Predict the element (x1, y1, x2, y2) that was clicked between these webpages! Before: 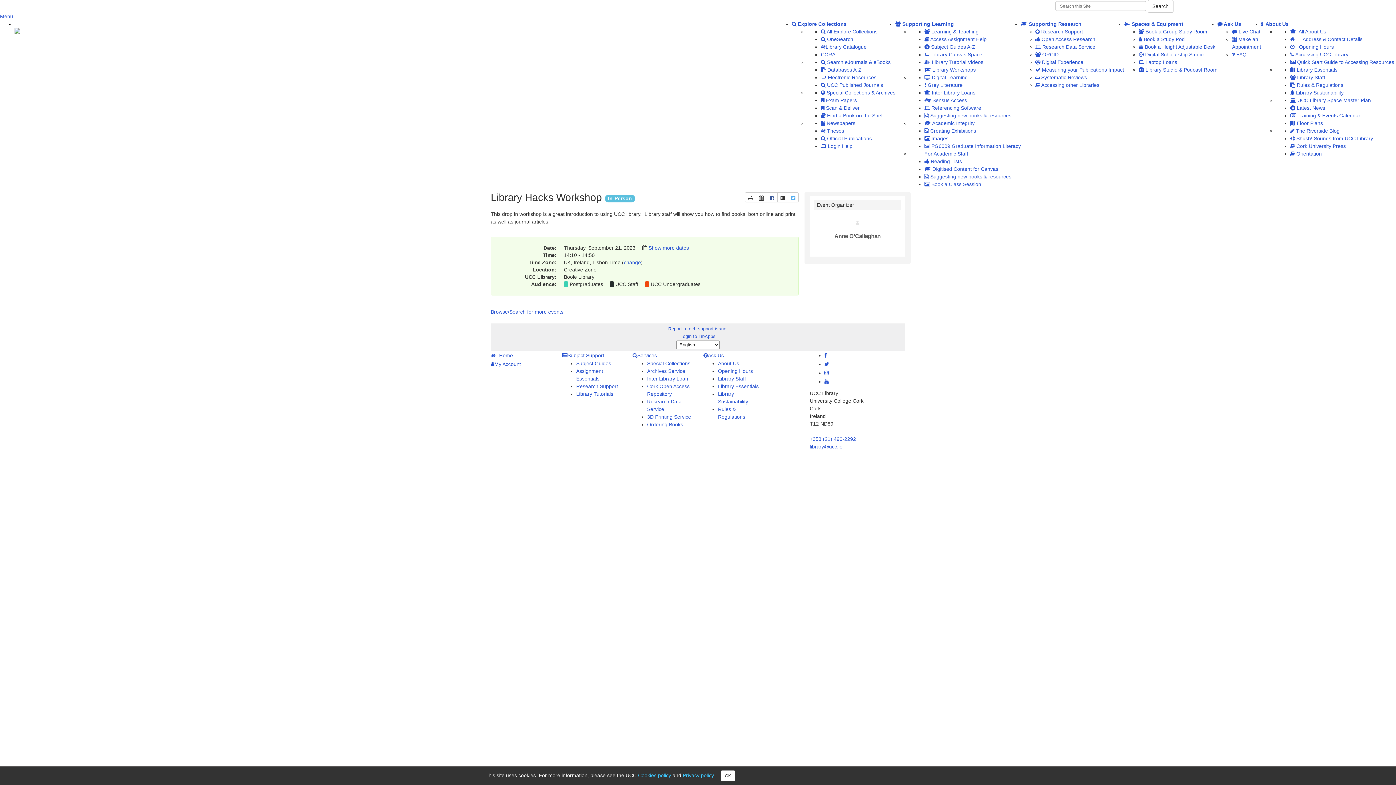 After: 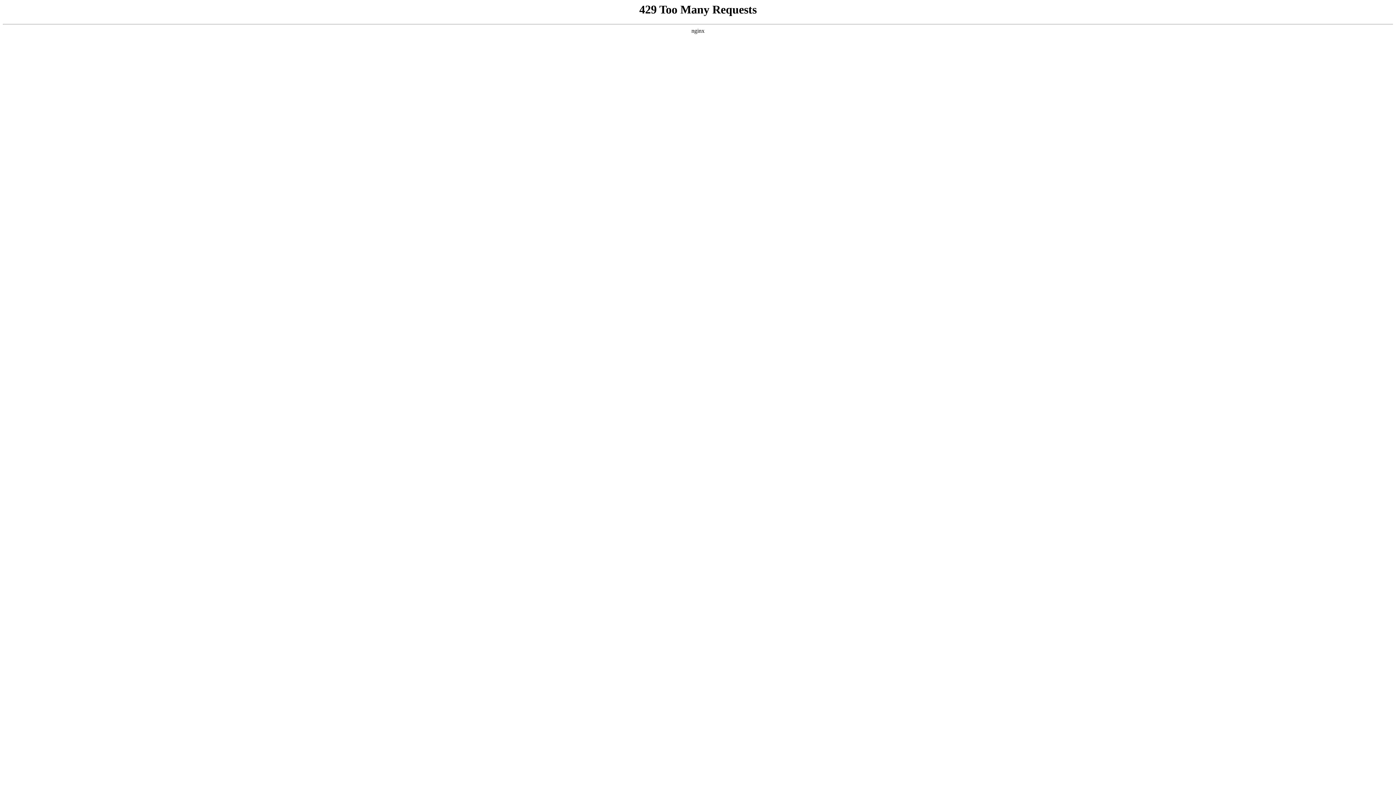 Action: bbox: (924, 44, 975, 49) label:  Subject Guides A-Z